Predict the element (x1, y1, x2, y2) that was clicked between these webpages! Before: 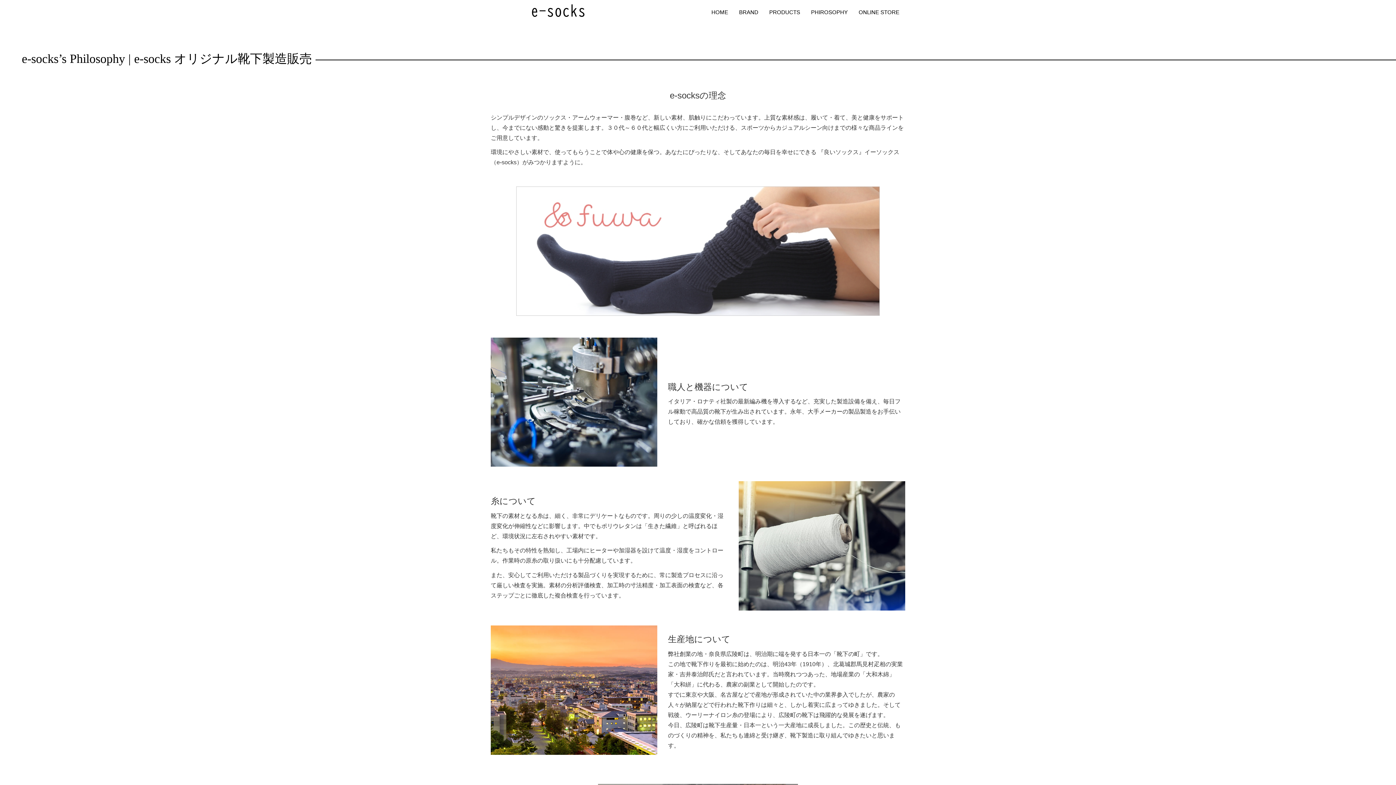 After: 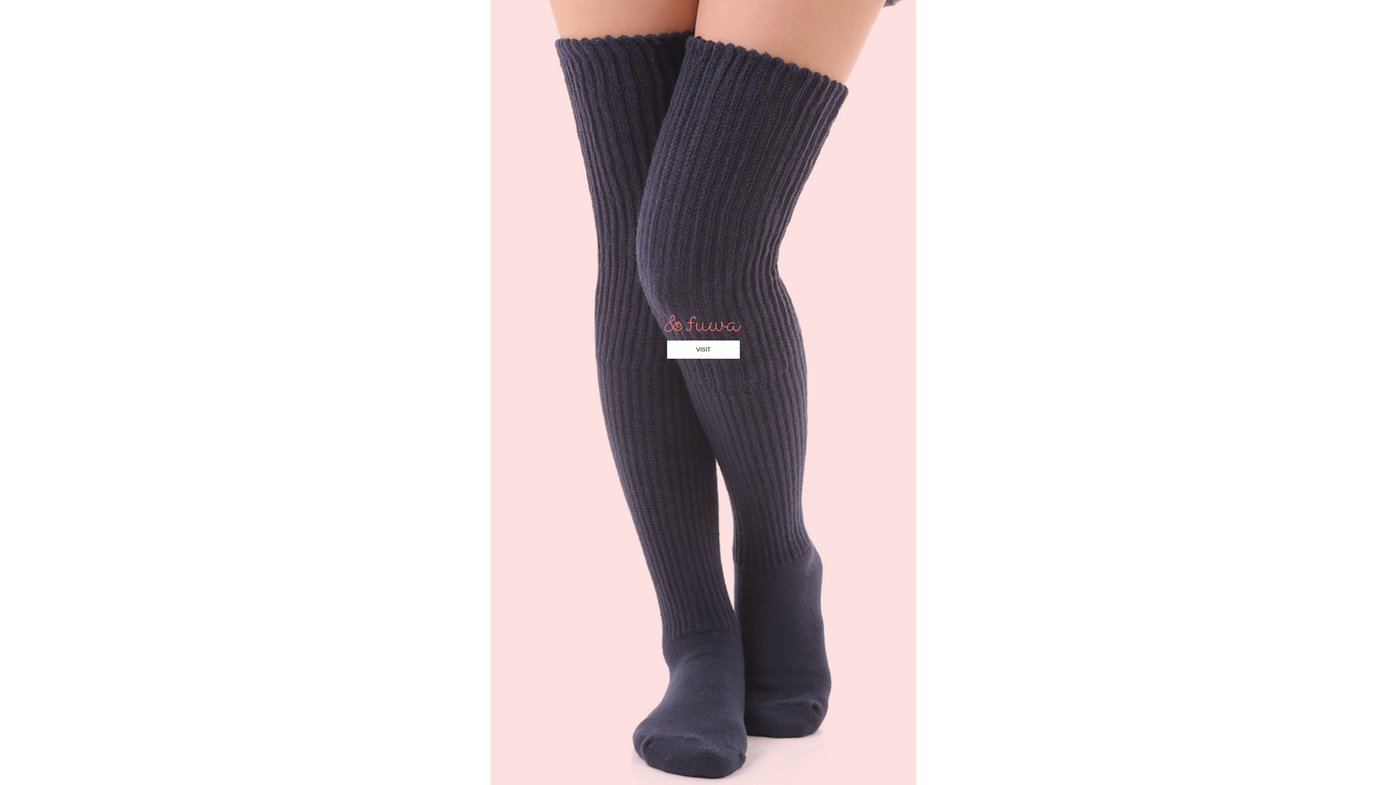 Action: bbox: (531, 4, 585, 15)